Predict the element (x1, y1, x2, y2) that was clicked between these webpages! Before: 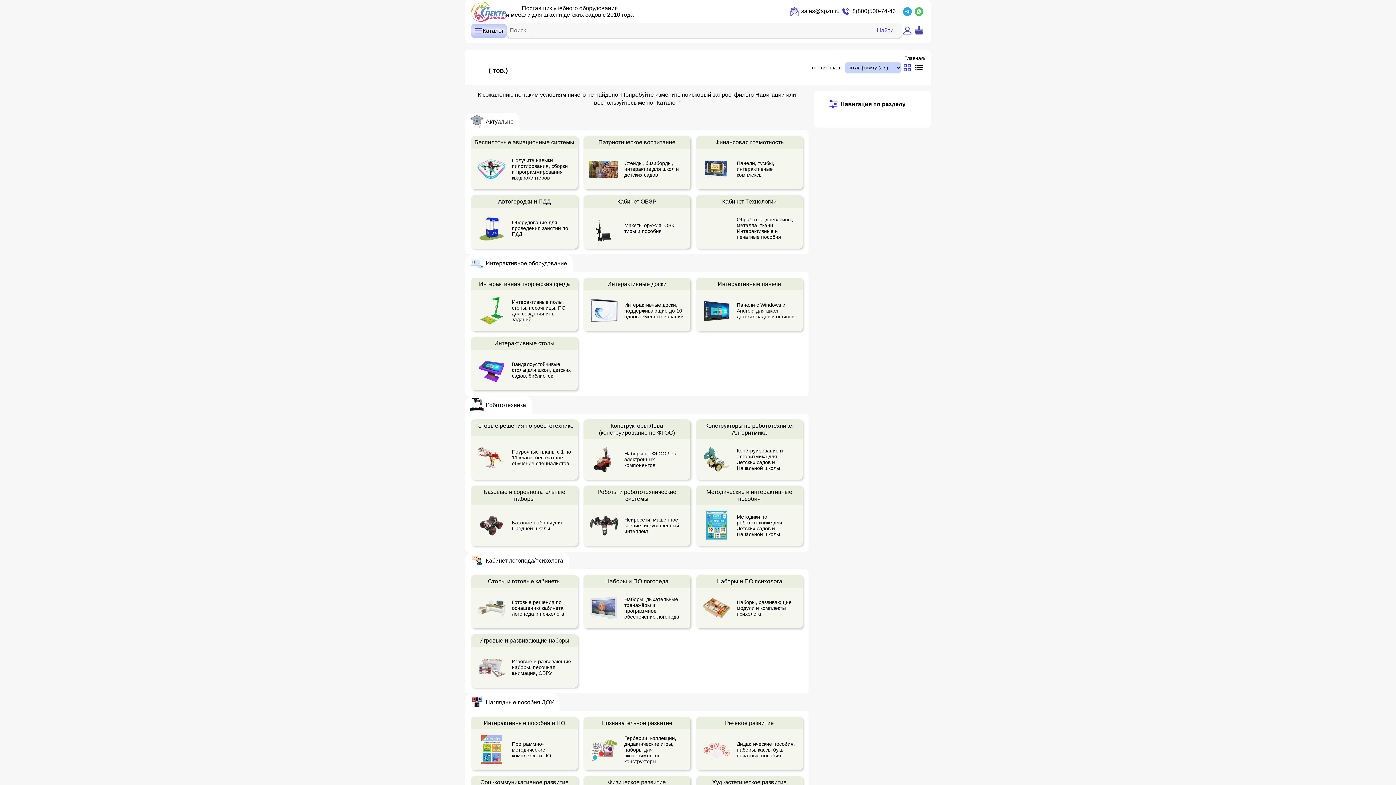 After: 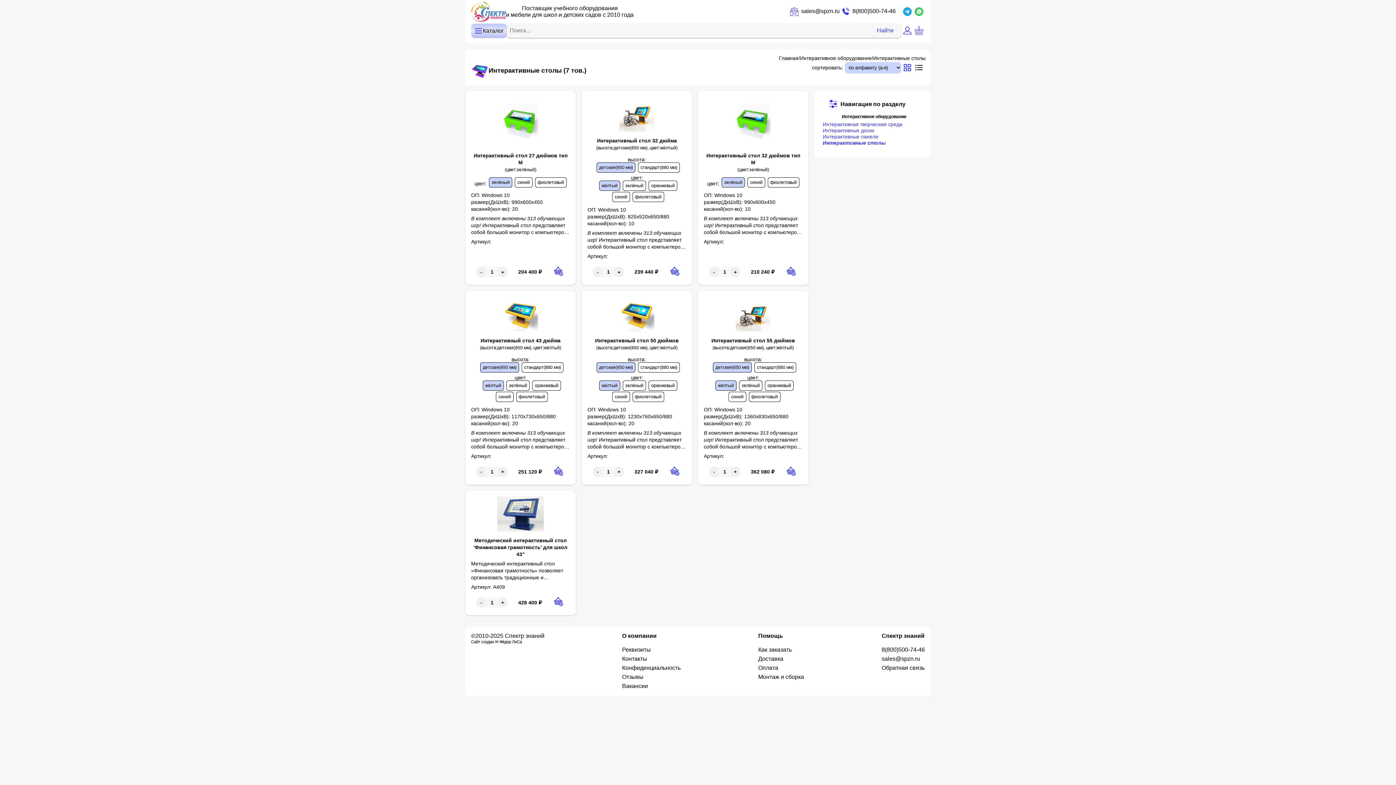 Action: label: Интерактивные столы
Вандалоустойчивые столы для школ, детских садов, библиотек bbox: (471, 337, 577, 390)